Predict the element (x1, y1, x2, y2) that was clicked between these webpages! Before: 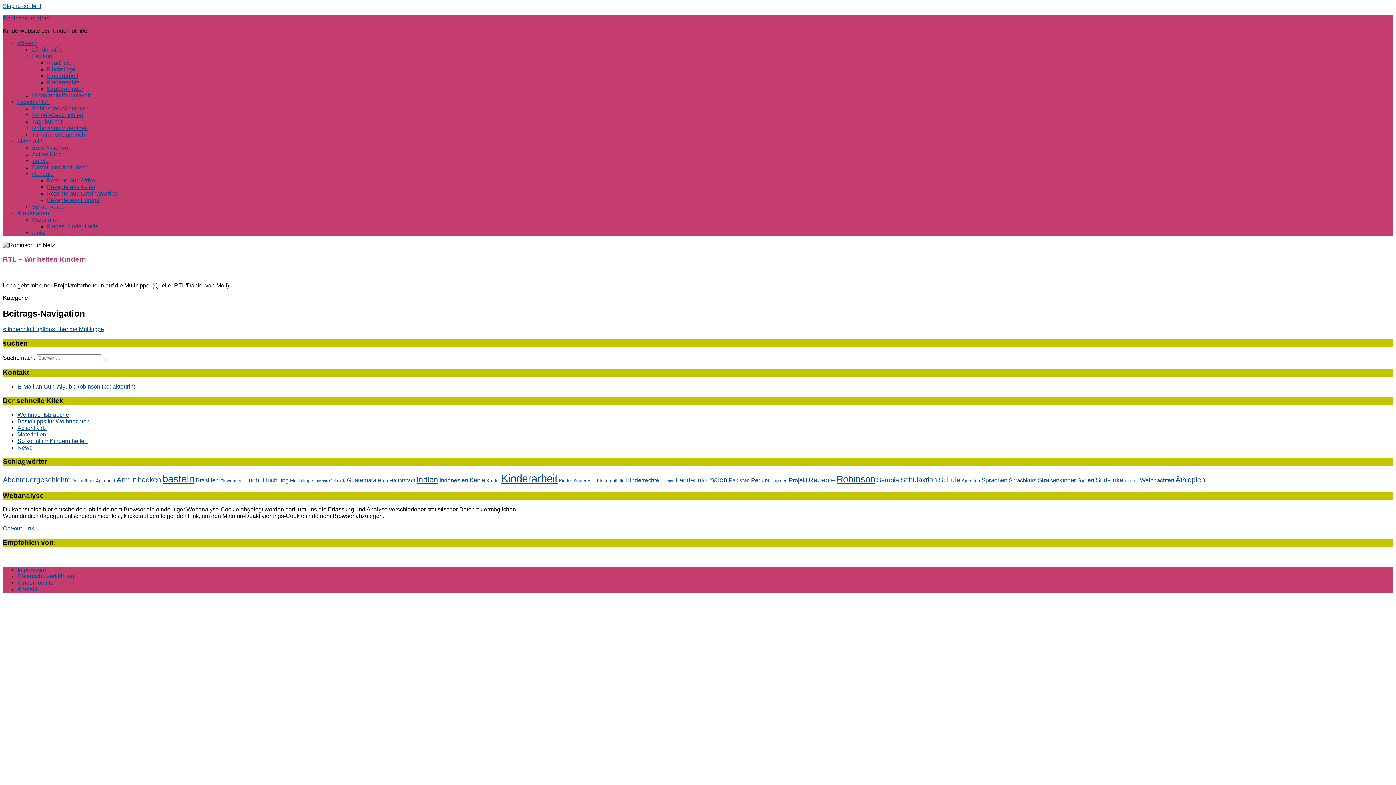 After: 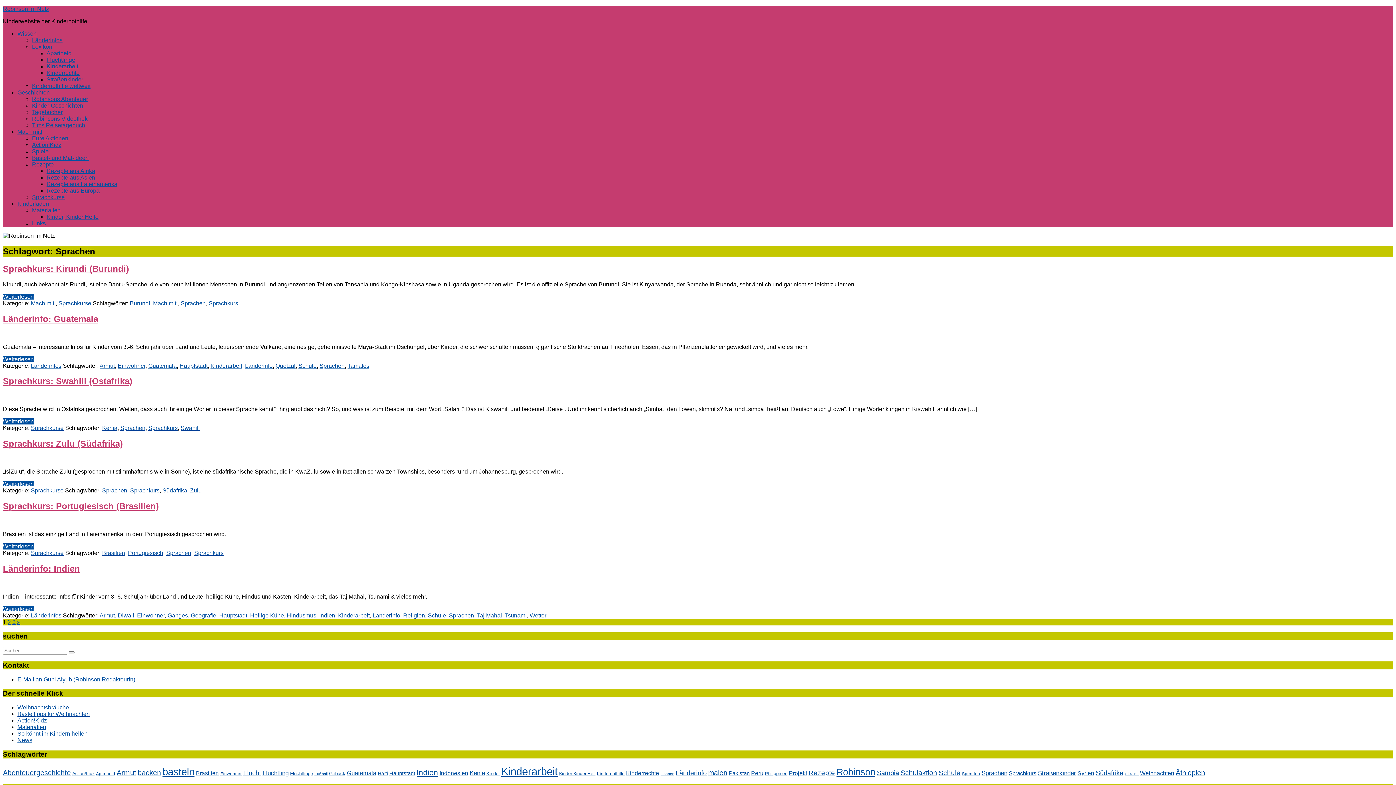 Action: label: Sprachen (18 Einträge) bbox: (981, 477, 1007, 484)